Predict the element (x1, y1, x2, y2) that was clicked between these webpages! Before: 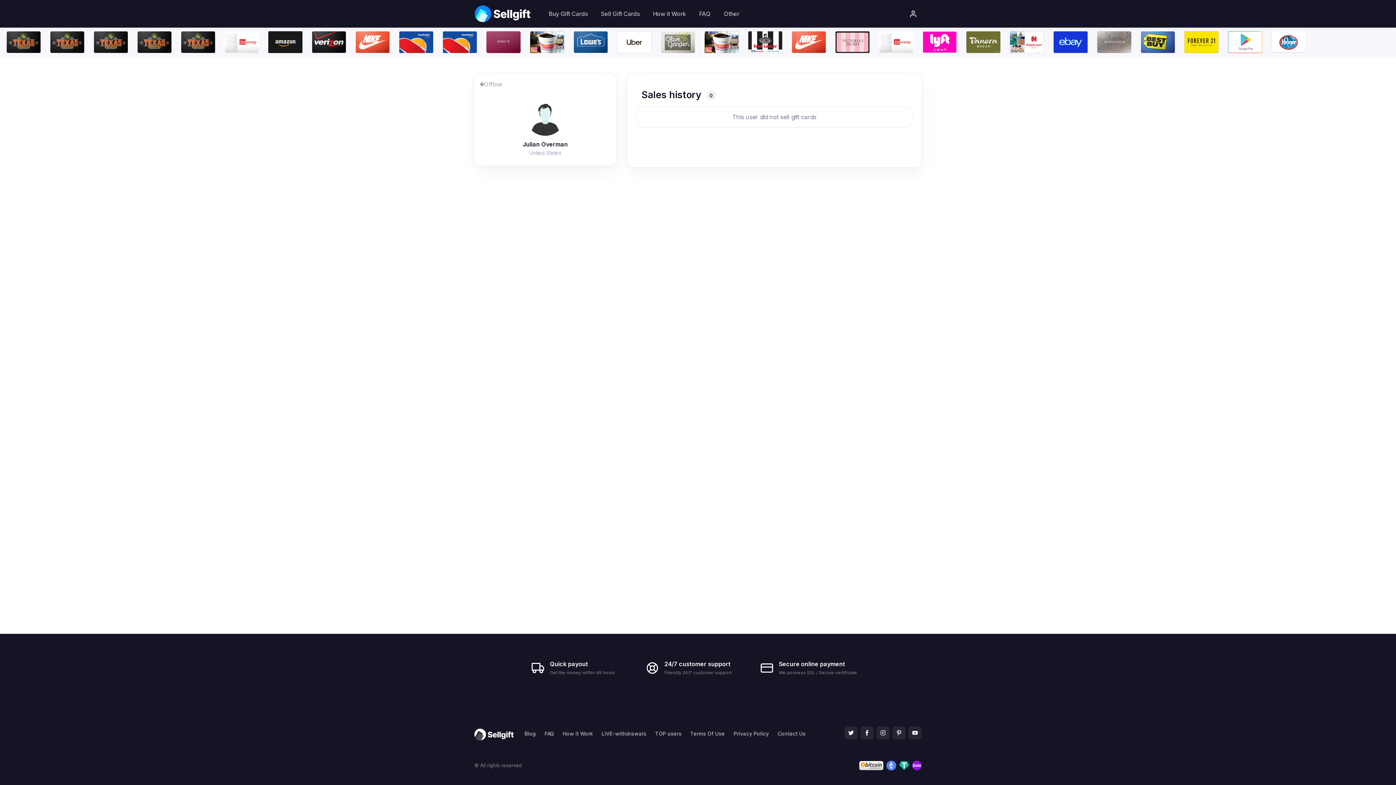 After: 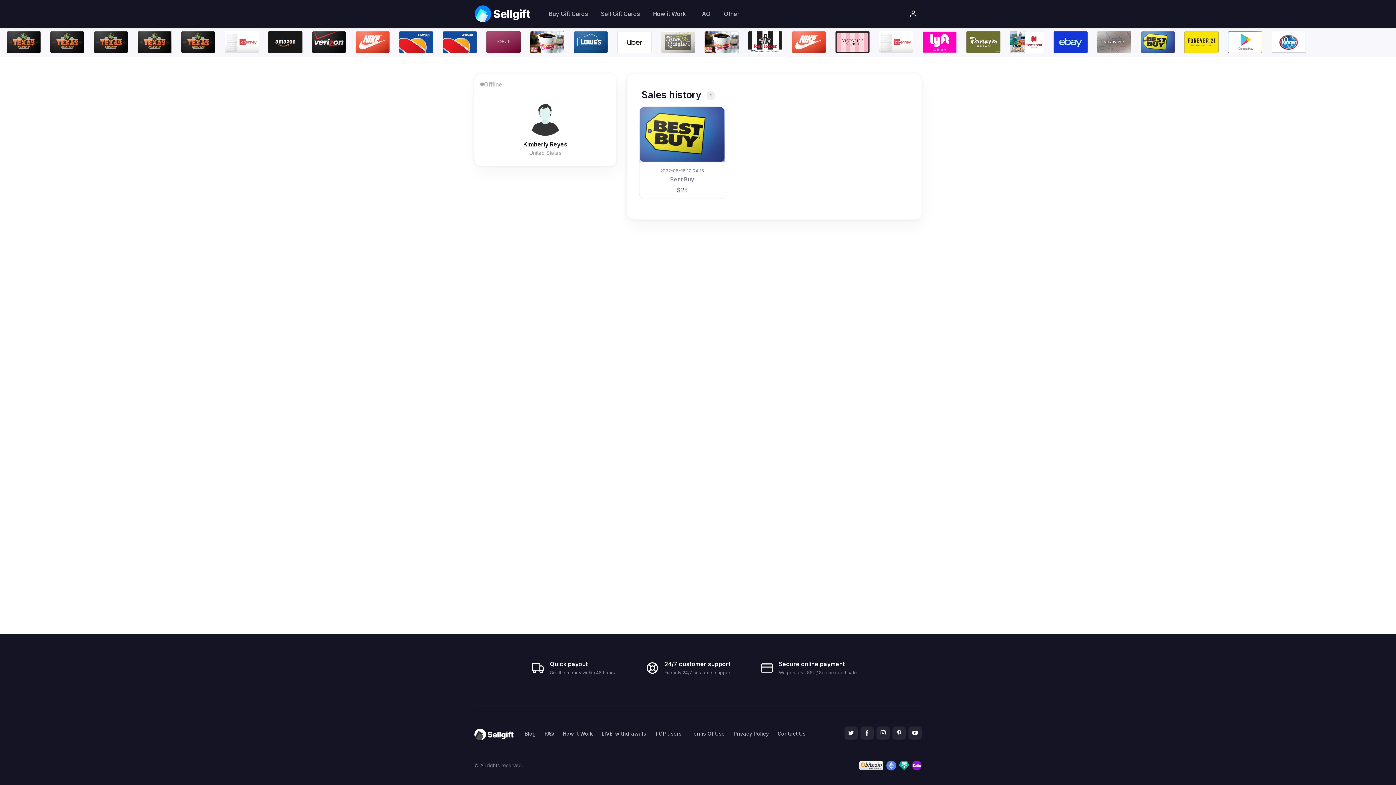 Action: bbox: (1138, 29, 1178, 54)